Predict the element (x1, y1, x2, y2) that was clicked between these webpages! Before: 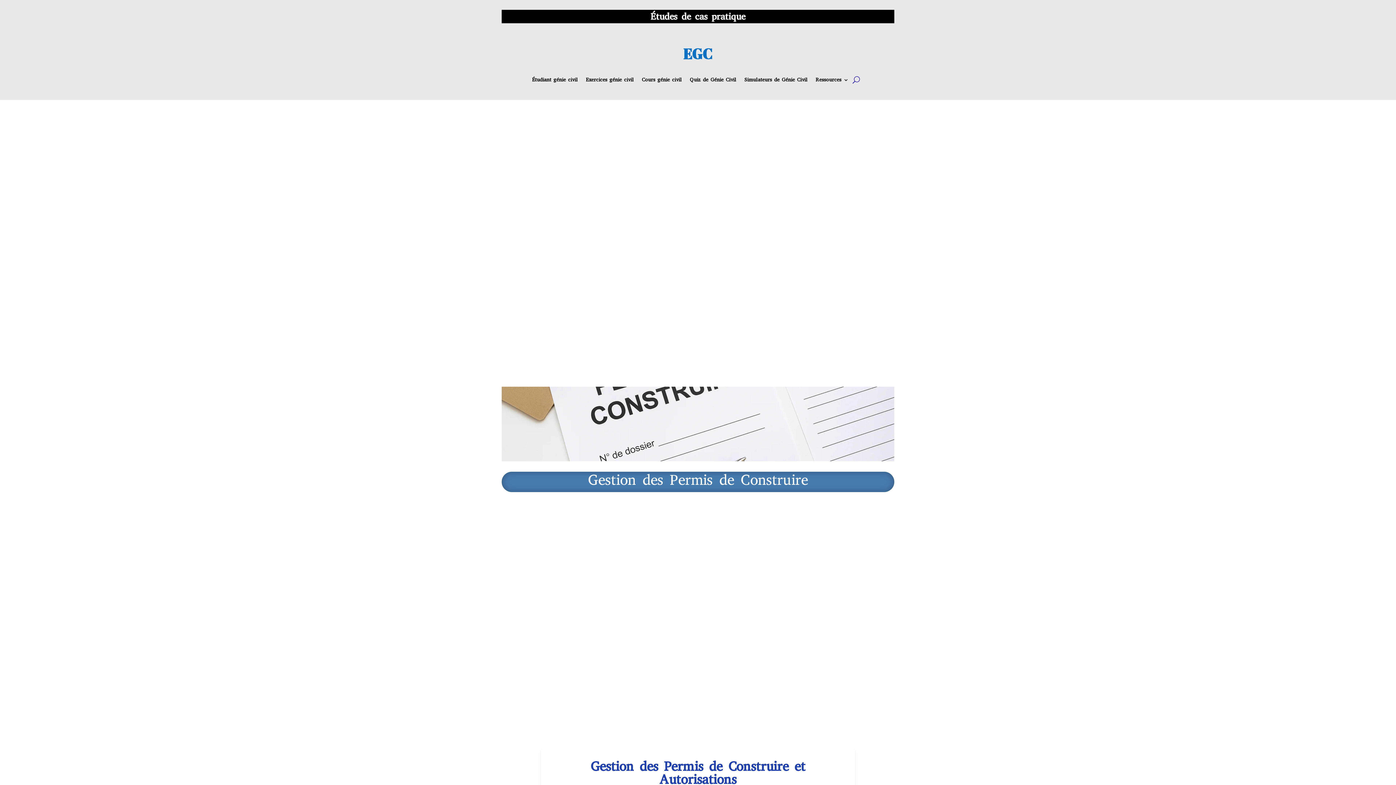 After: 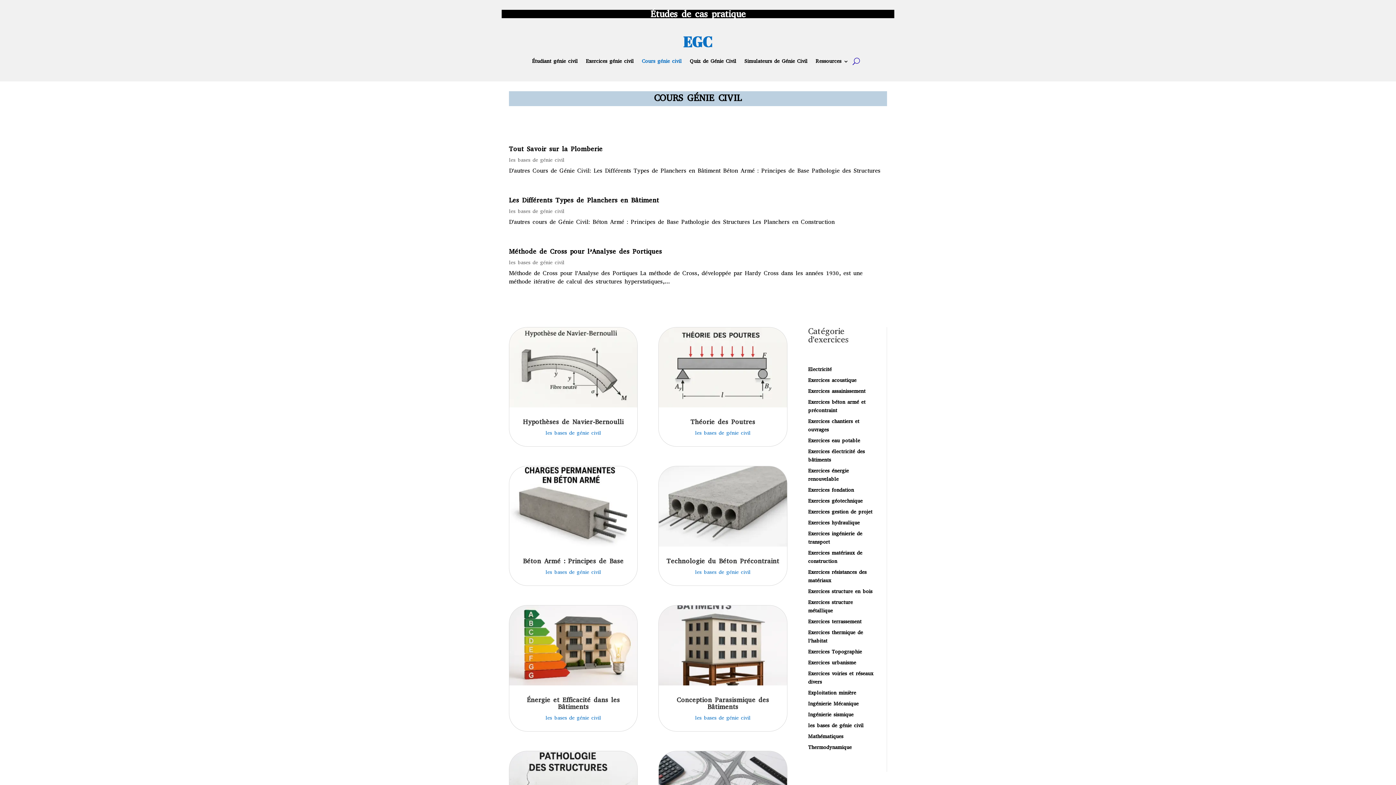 Action: bbox: (642, 77, 682, 85) label: Cours génie civil